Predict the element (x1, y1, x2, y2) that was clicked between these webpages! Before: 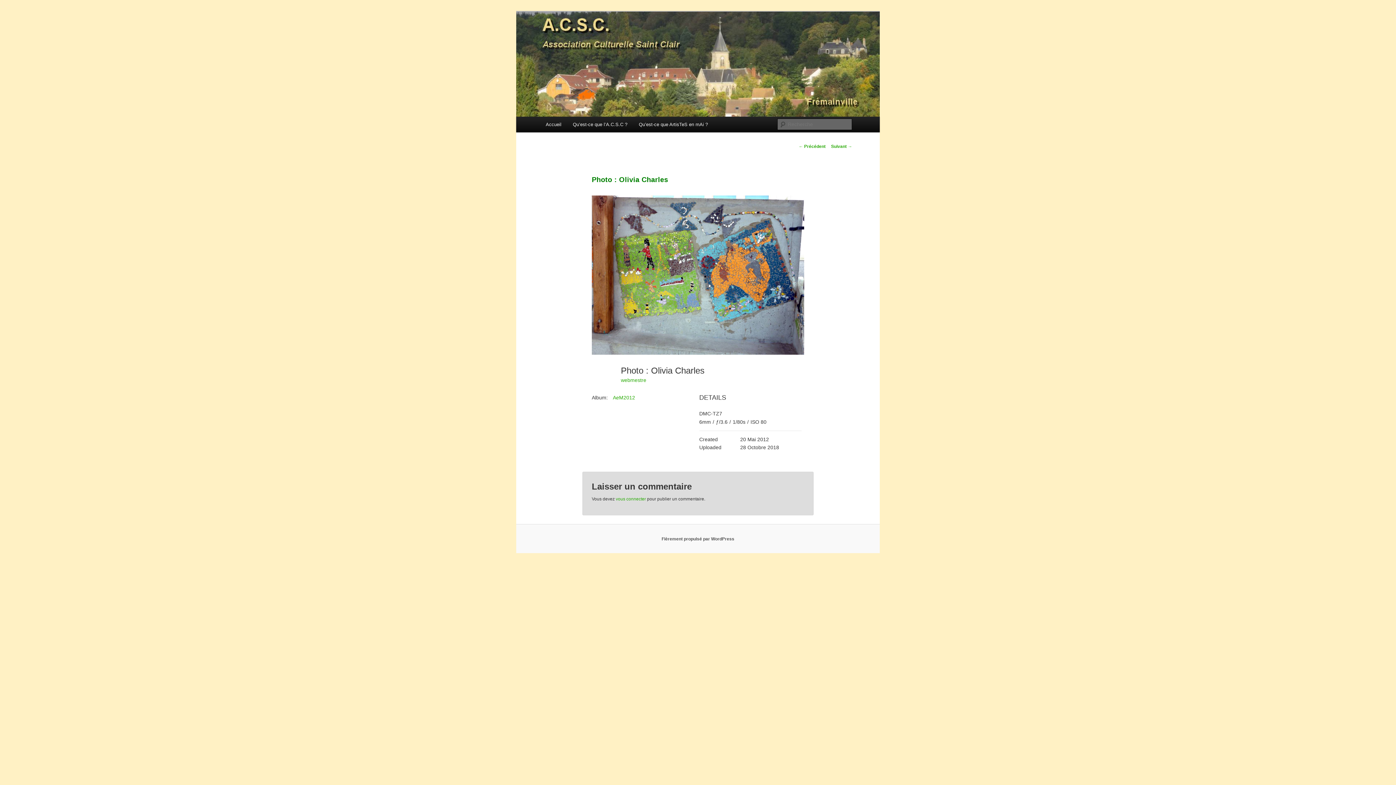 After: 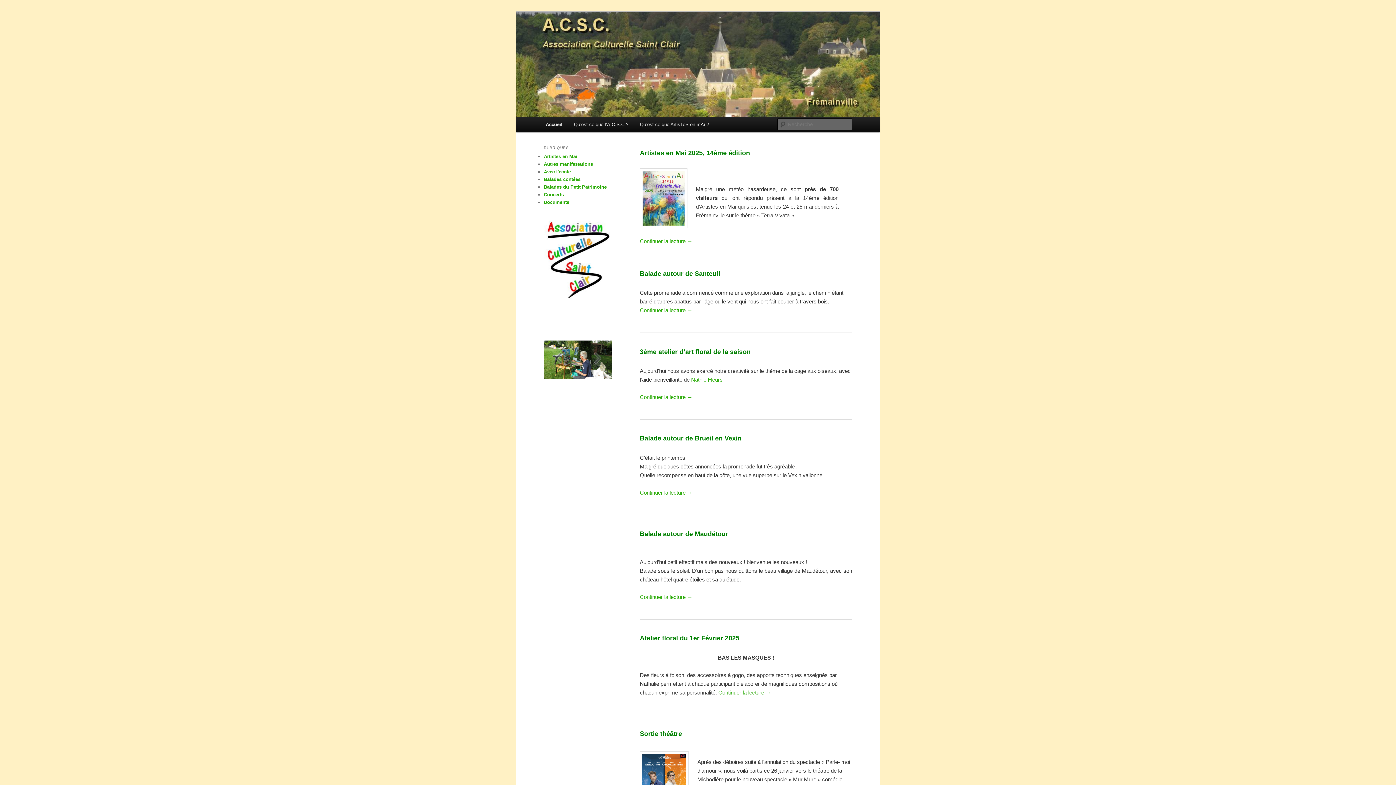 Action: label: Accueil bbox: (540, 116, 567, 132)